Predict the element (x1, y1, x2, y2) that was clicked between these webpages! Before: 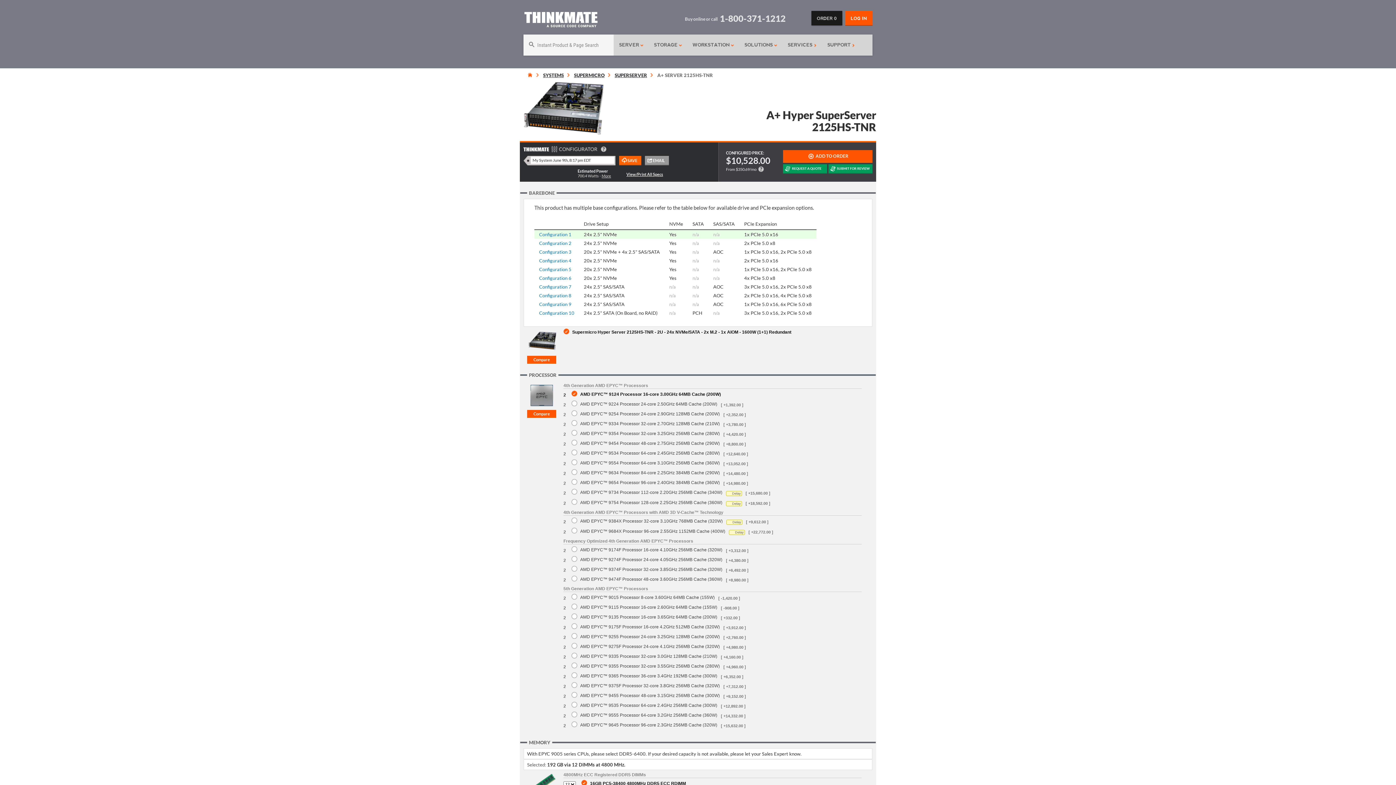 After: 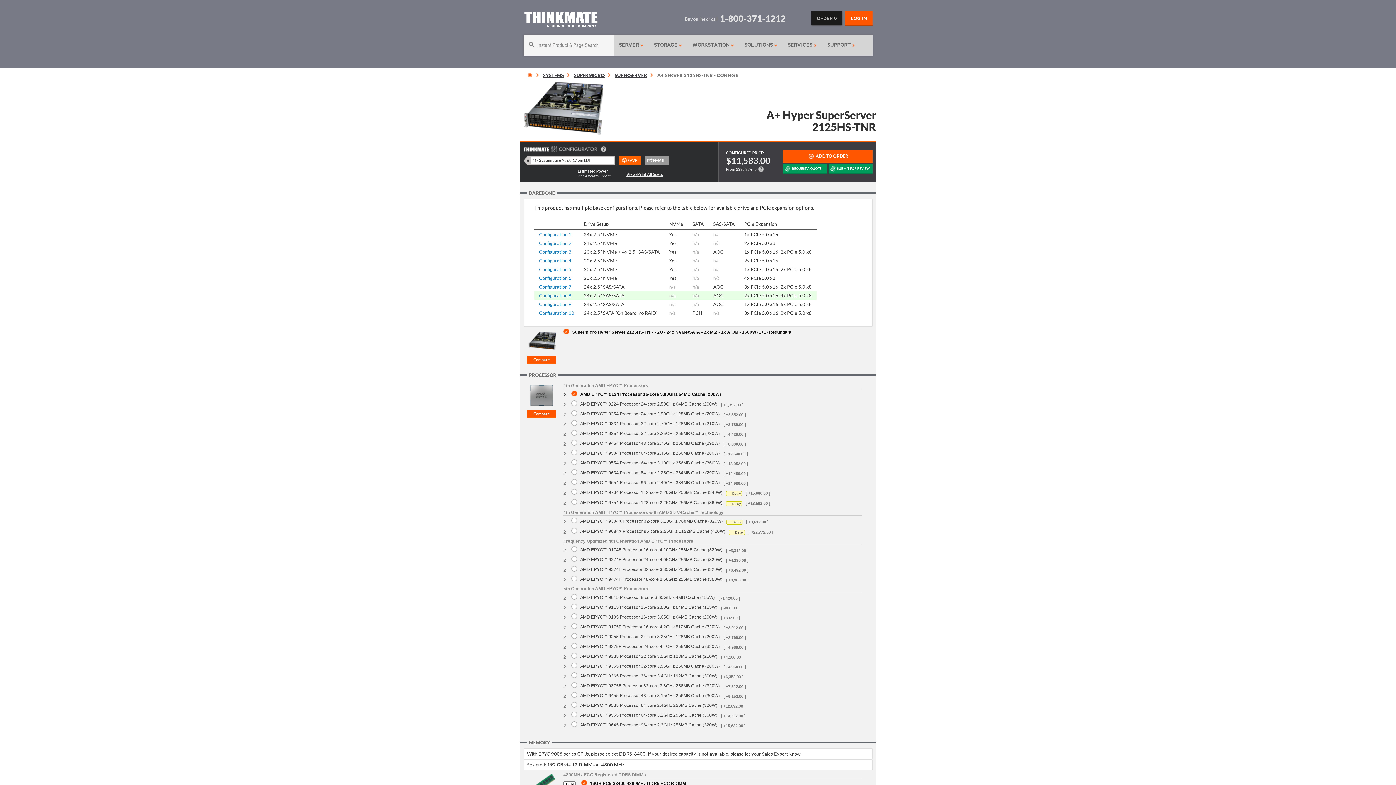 Action: bbox: (539, 292, 571, 298) label: Configuration 8